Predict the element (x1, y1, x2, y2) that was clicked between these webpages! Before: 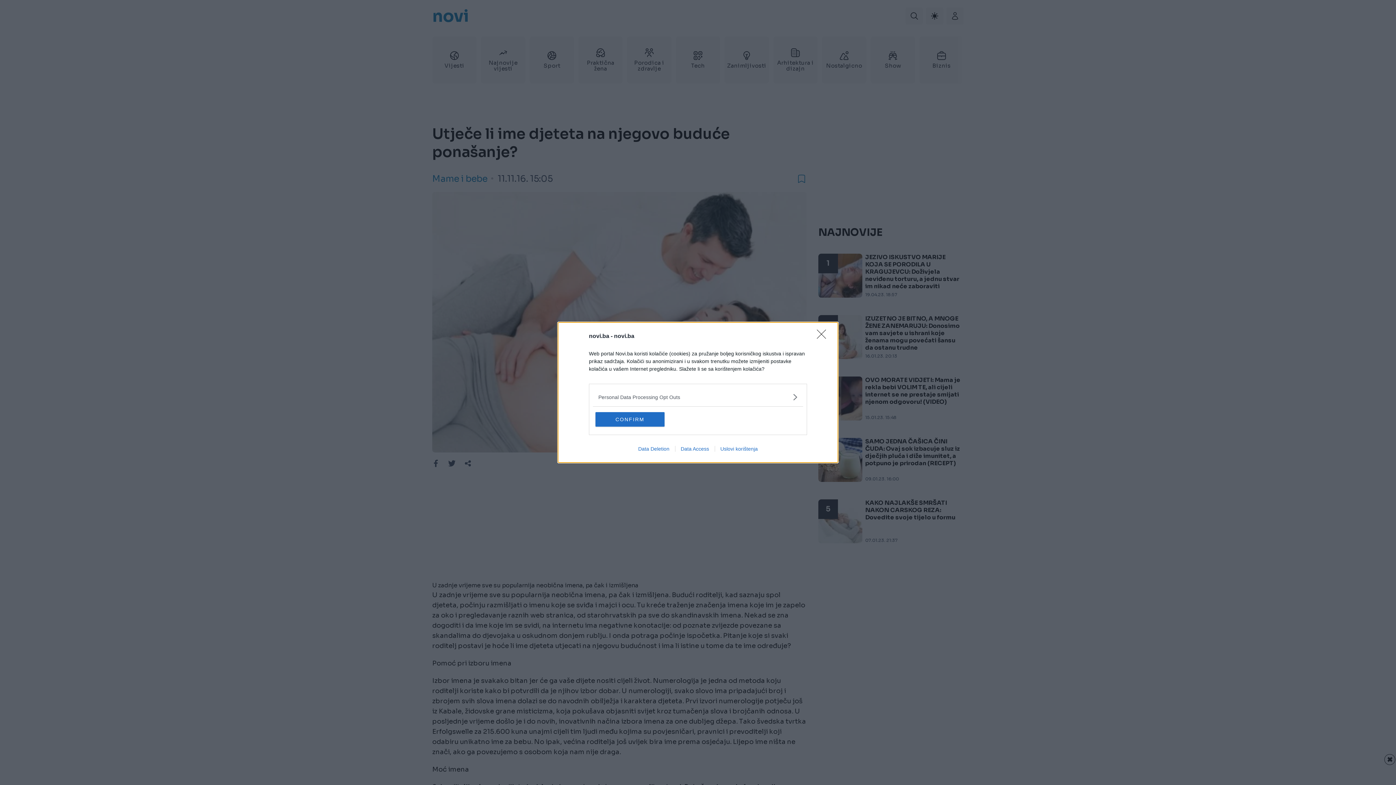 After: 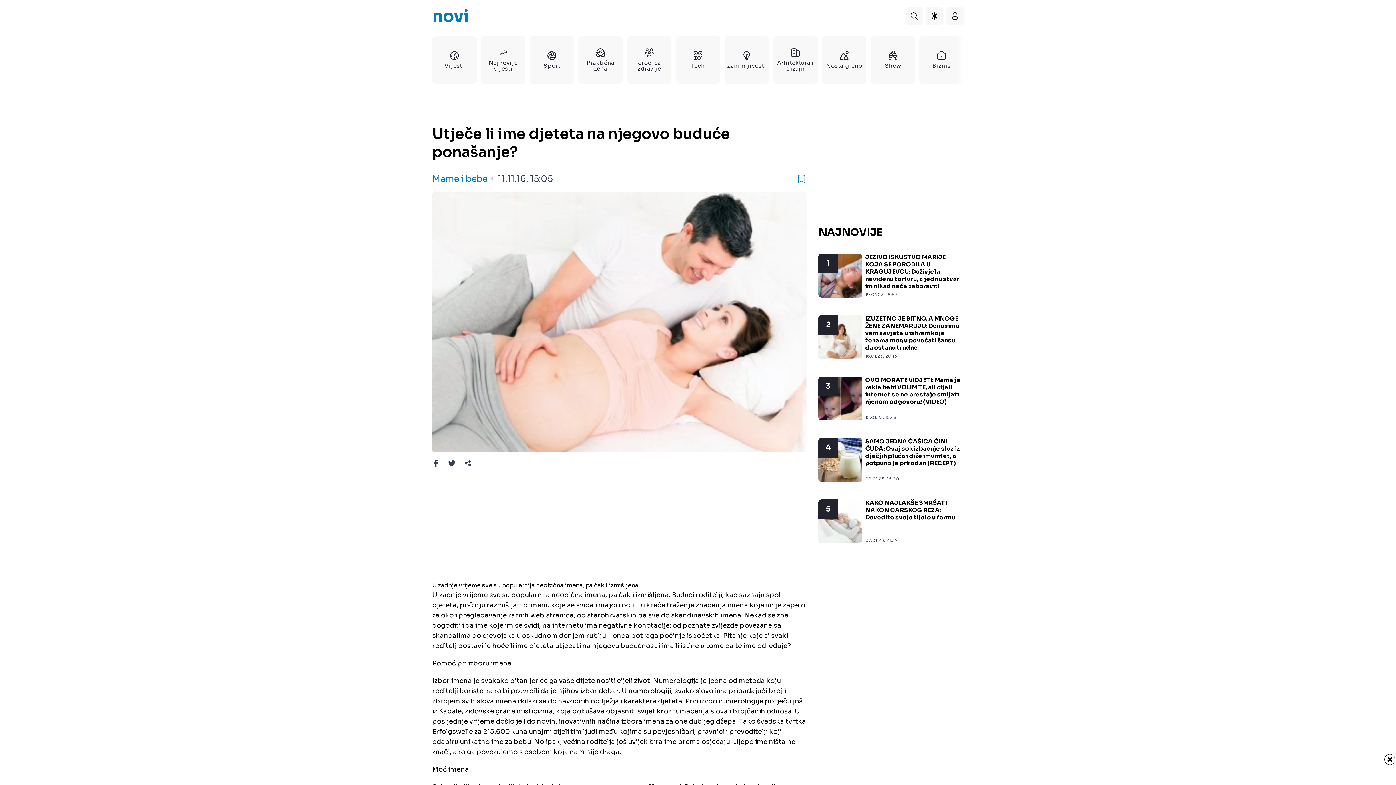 Action: bbox: (595, 412, 664, 426) label: CONFIRM